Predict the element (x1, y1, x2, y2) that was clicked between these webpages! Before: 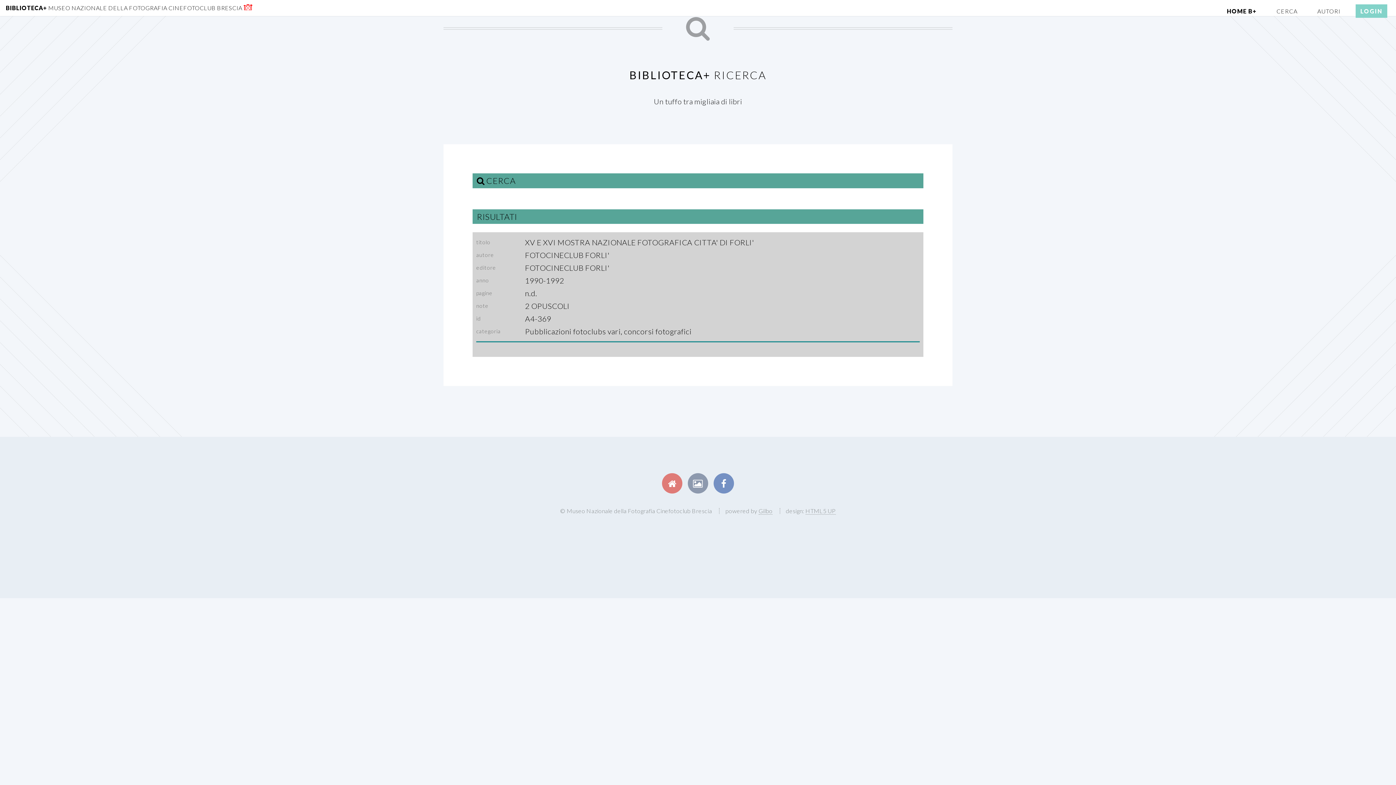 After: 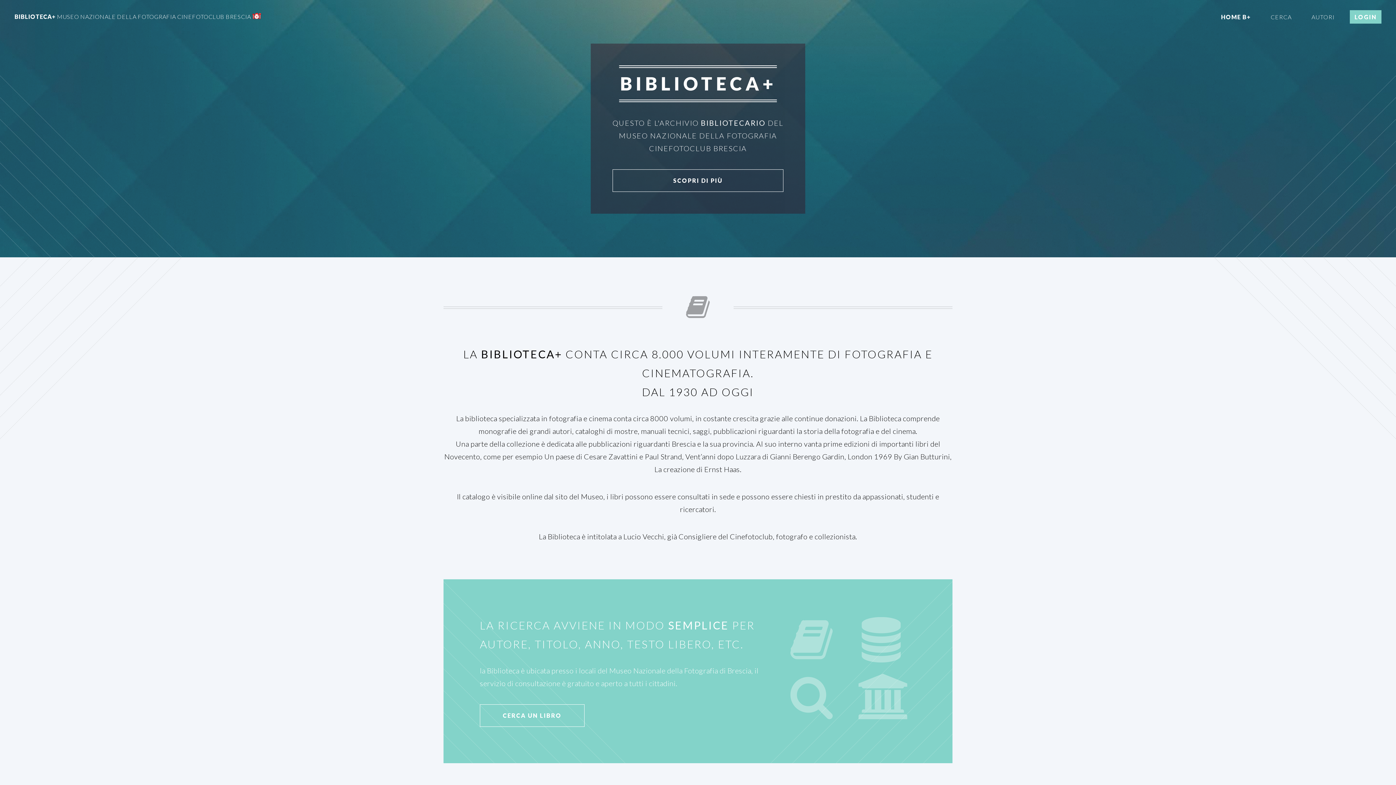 Action: bbox: (5, 4, 252, 11) label: BIBLIOTECA+ MUSEO NAZIONALE DELLA FOTOGRAFIA CINEFOTOCLUB BRESCIA 